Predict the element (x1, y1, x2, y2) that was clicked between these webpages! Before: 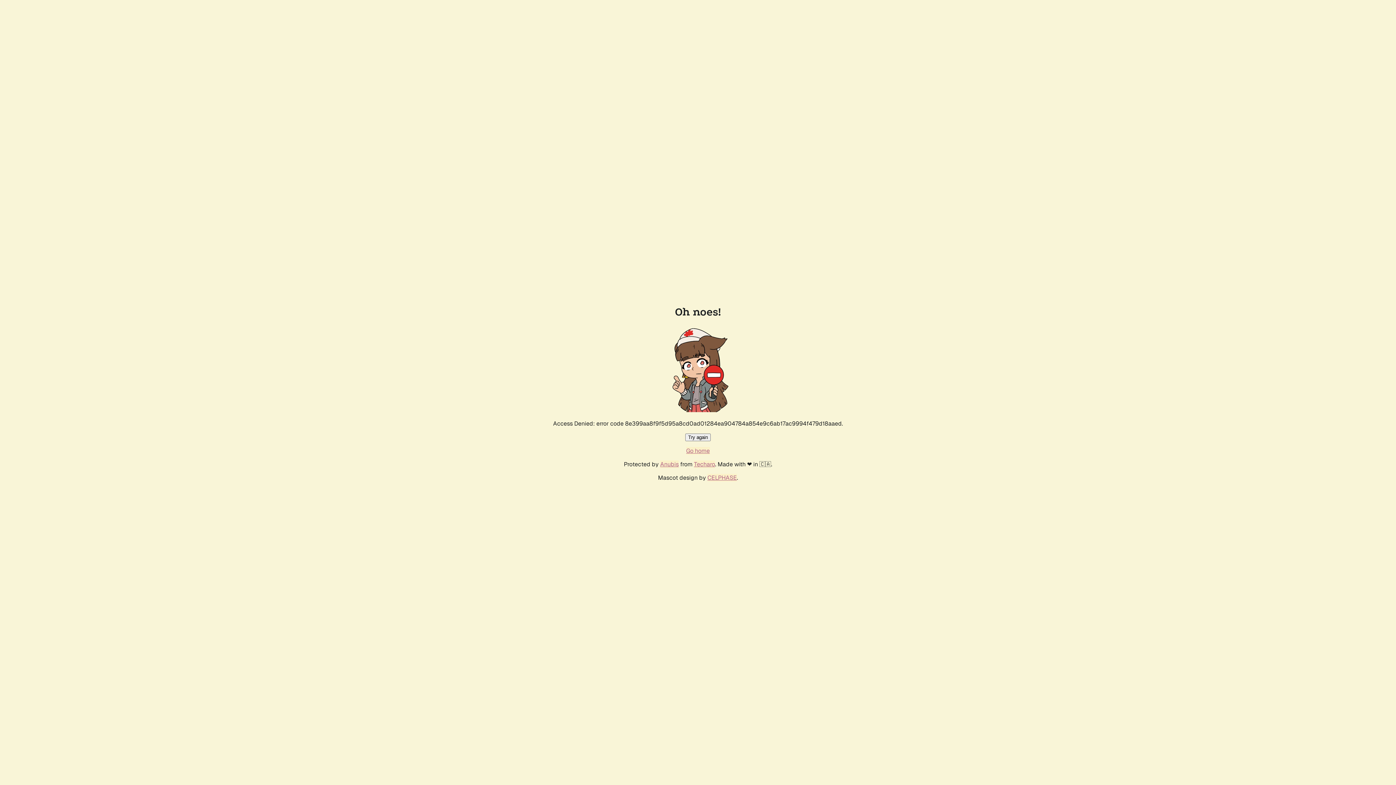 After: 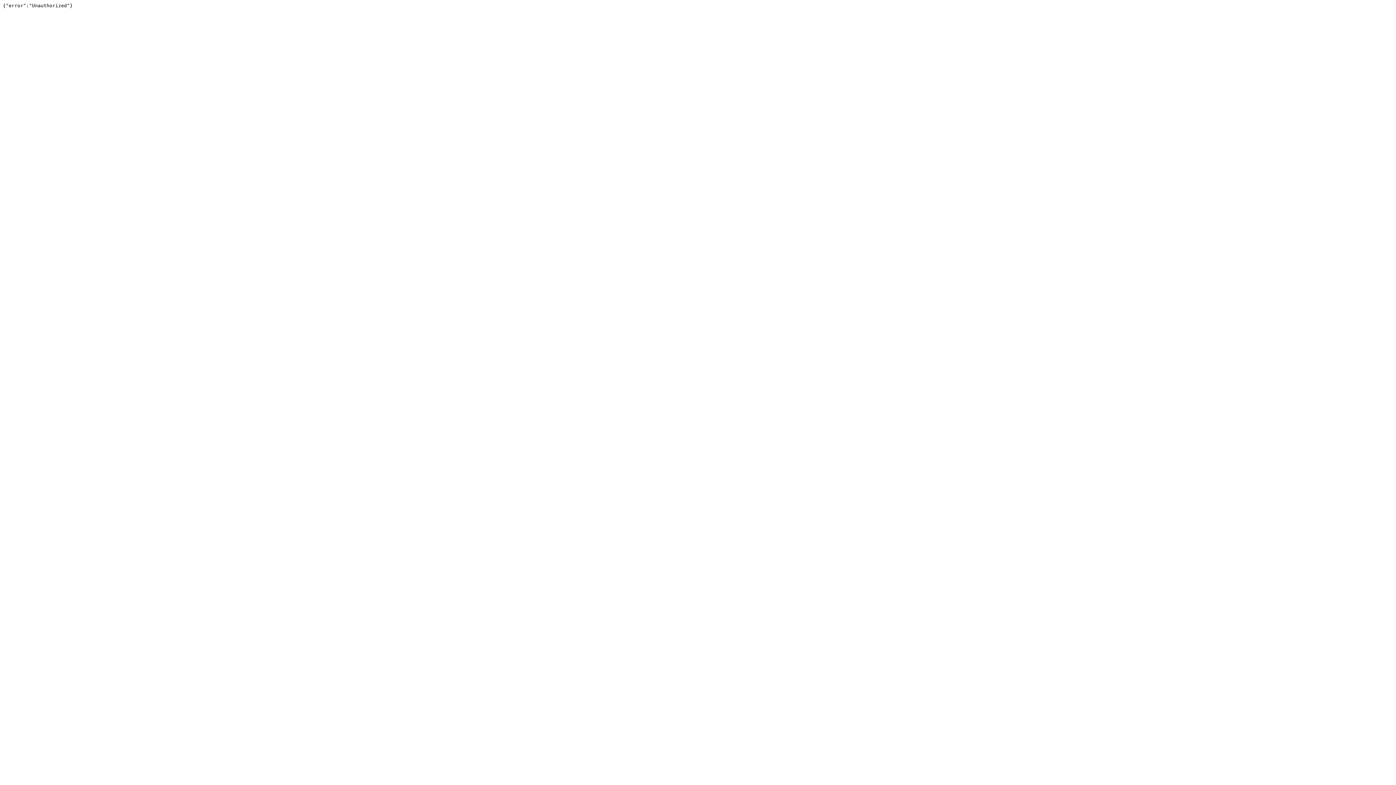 Action: bbox: (694, 460, 715, 468) label: Techaro